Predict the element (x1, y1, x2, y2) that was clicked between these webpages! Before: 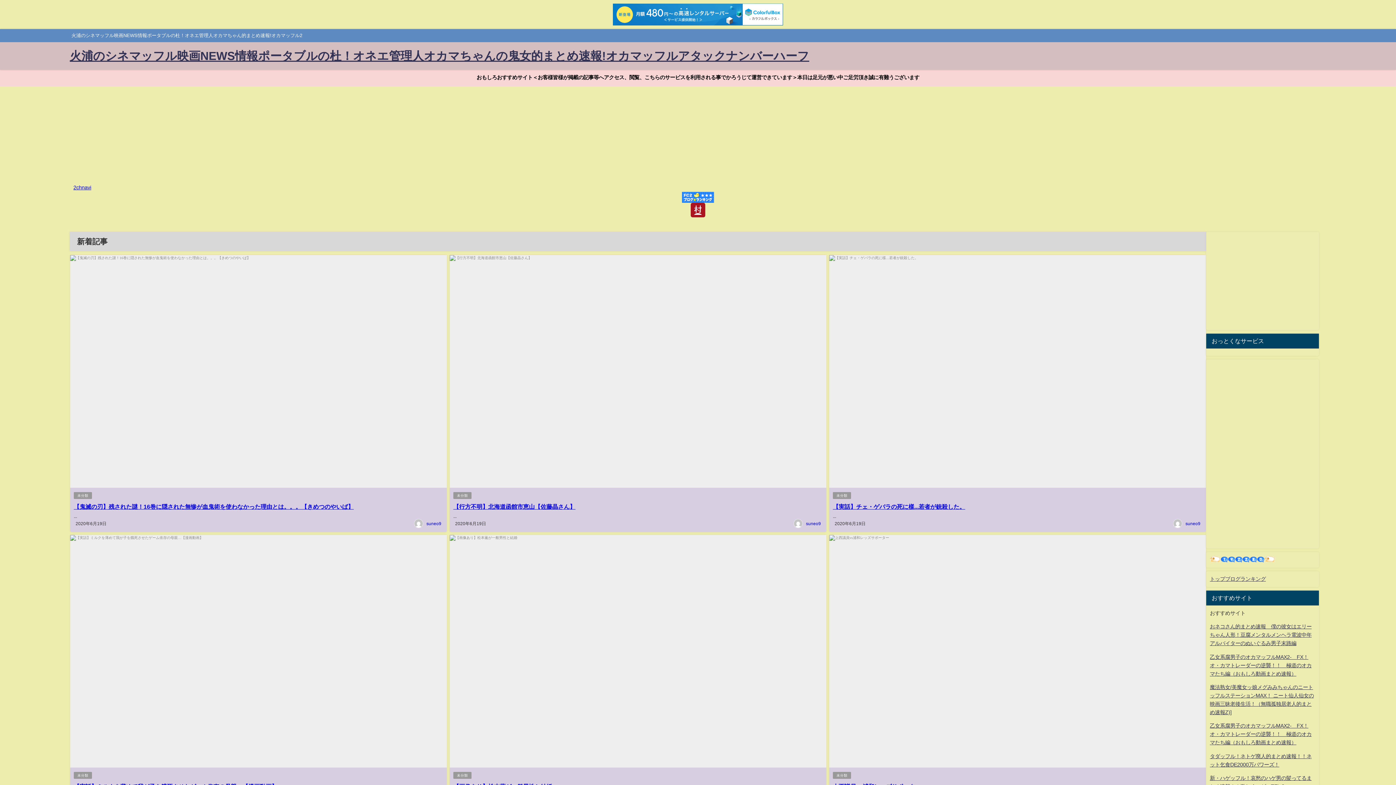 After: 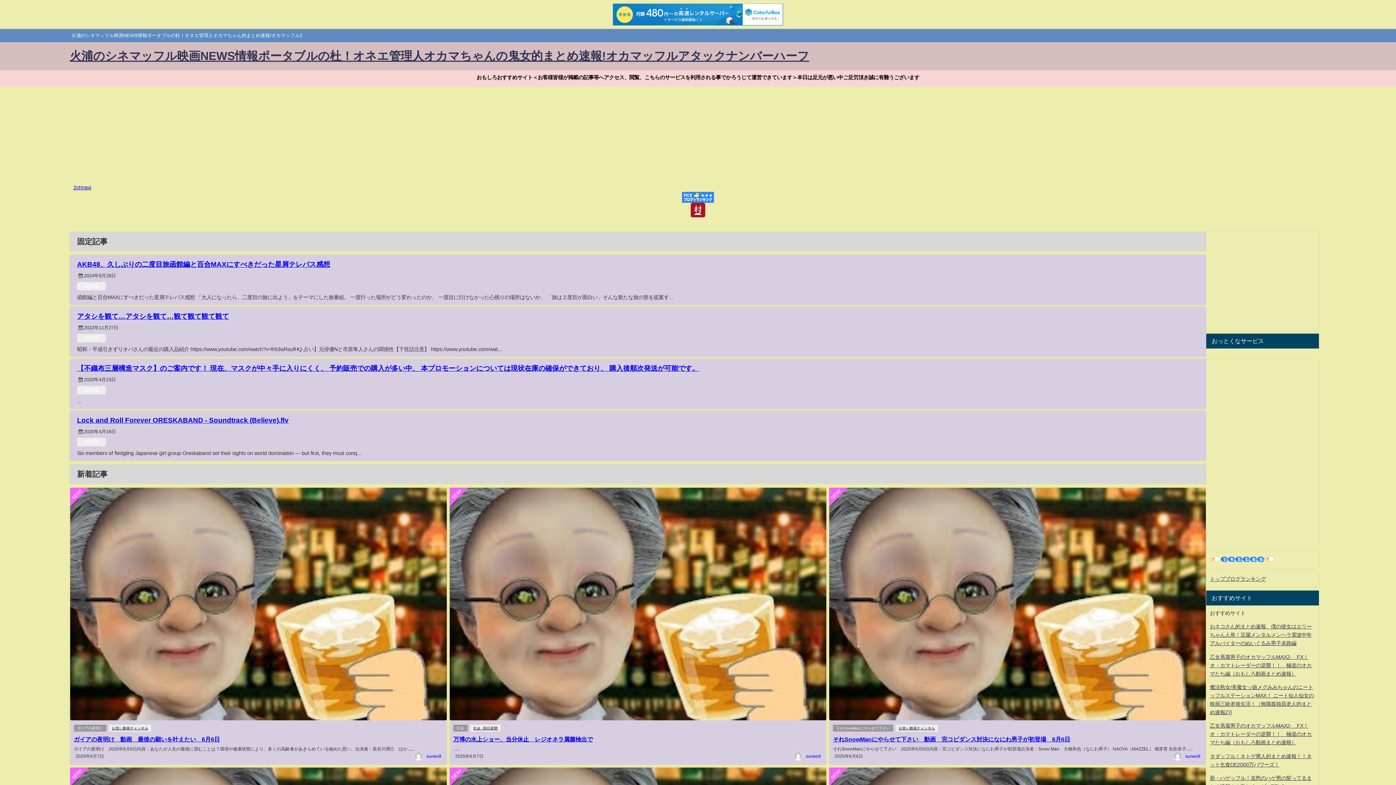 Action: label: 火浦のシネマッフル映画NEWS情報ポータブルの杜！オネエ管理人オカマちゃんの鬼女的まとめ速報!オカマッフルアタックナンバーハーフ bbox: (69, 42, 809, 69)